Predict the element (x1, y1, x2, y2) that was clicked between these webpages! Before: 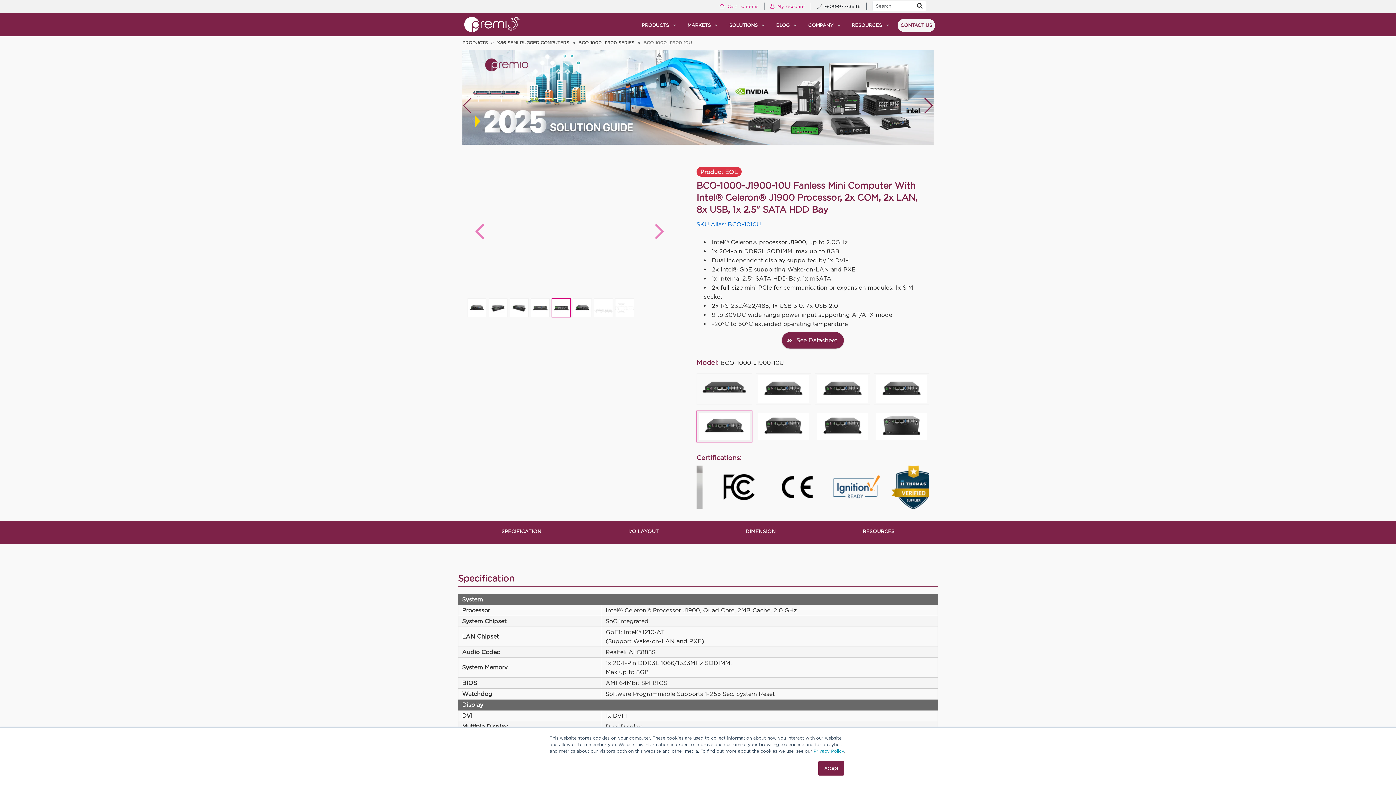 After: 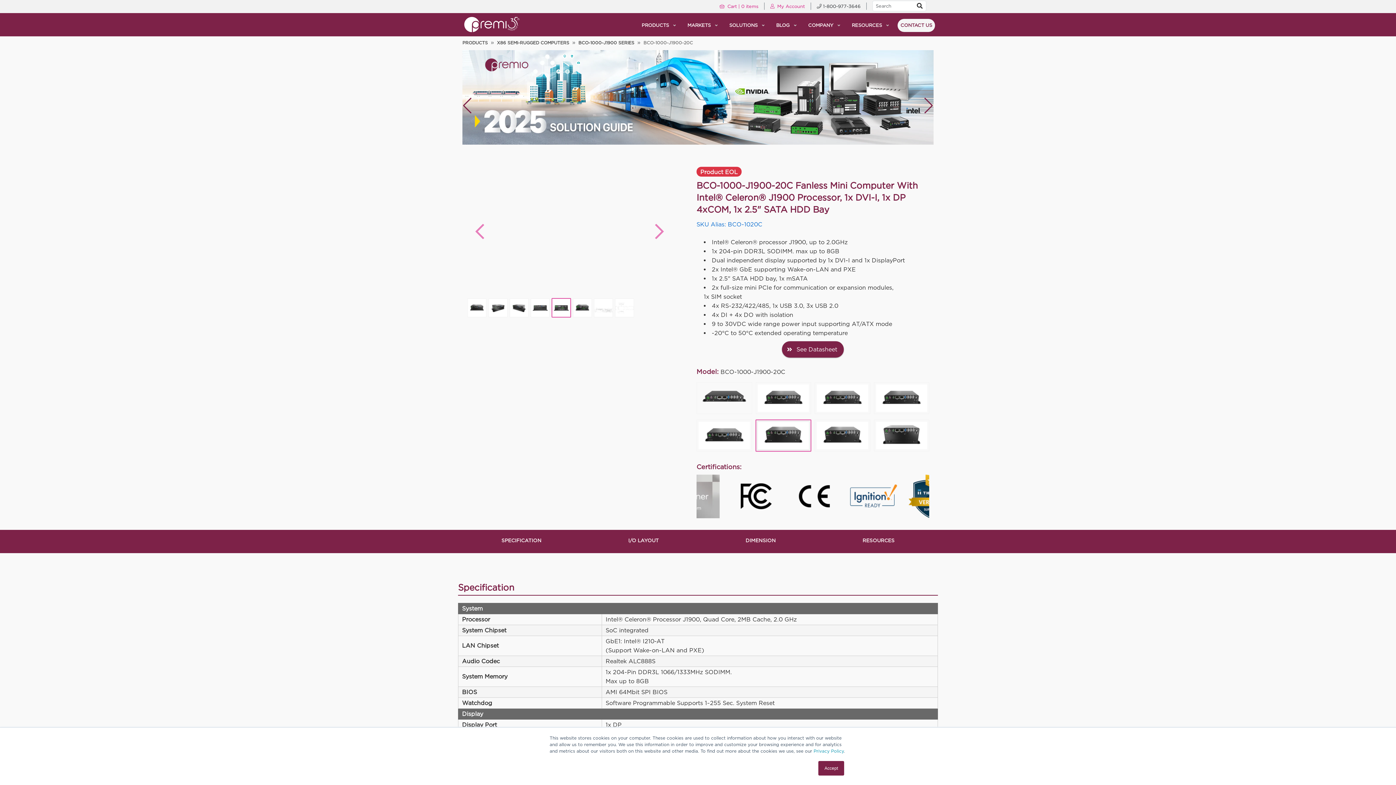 Action: bbox: (756, 411, 810, 442)